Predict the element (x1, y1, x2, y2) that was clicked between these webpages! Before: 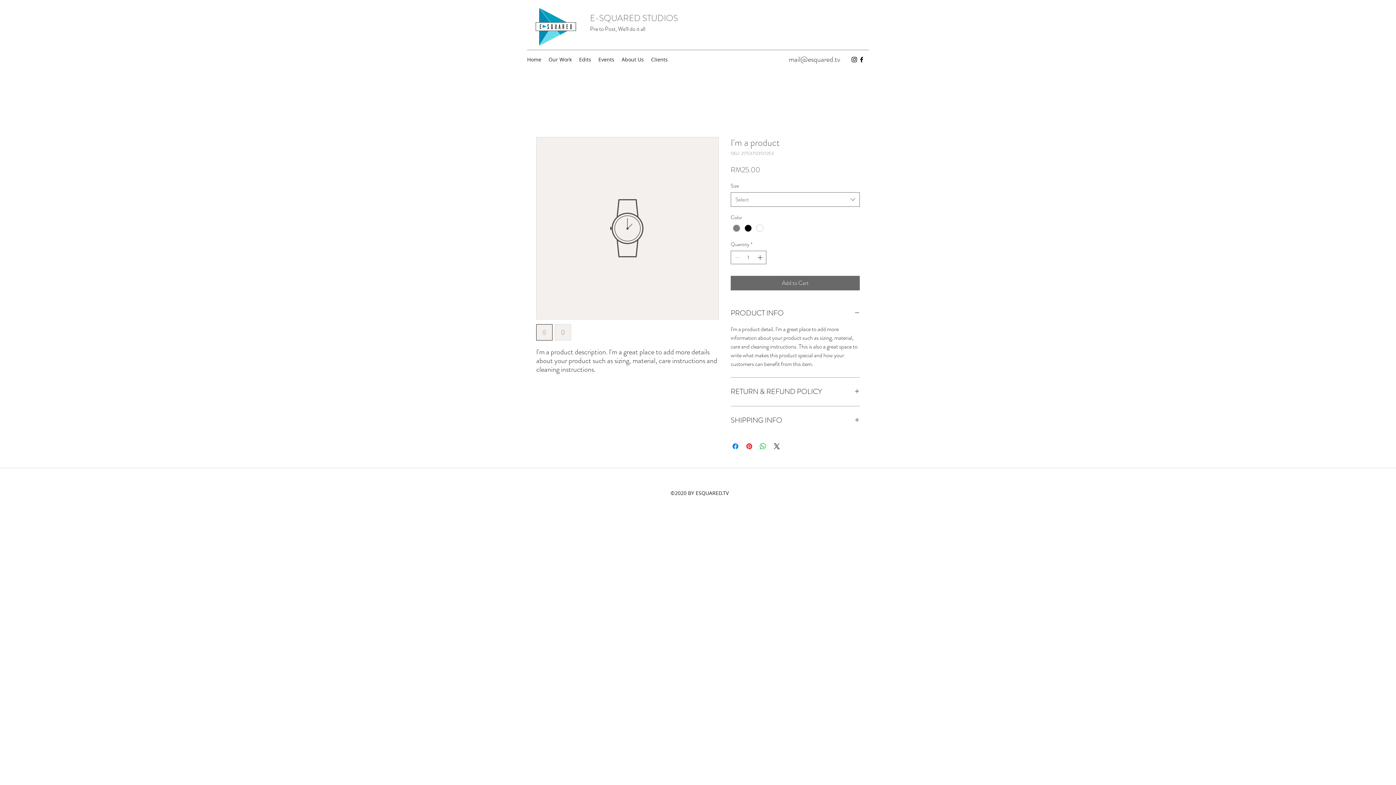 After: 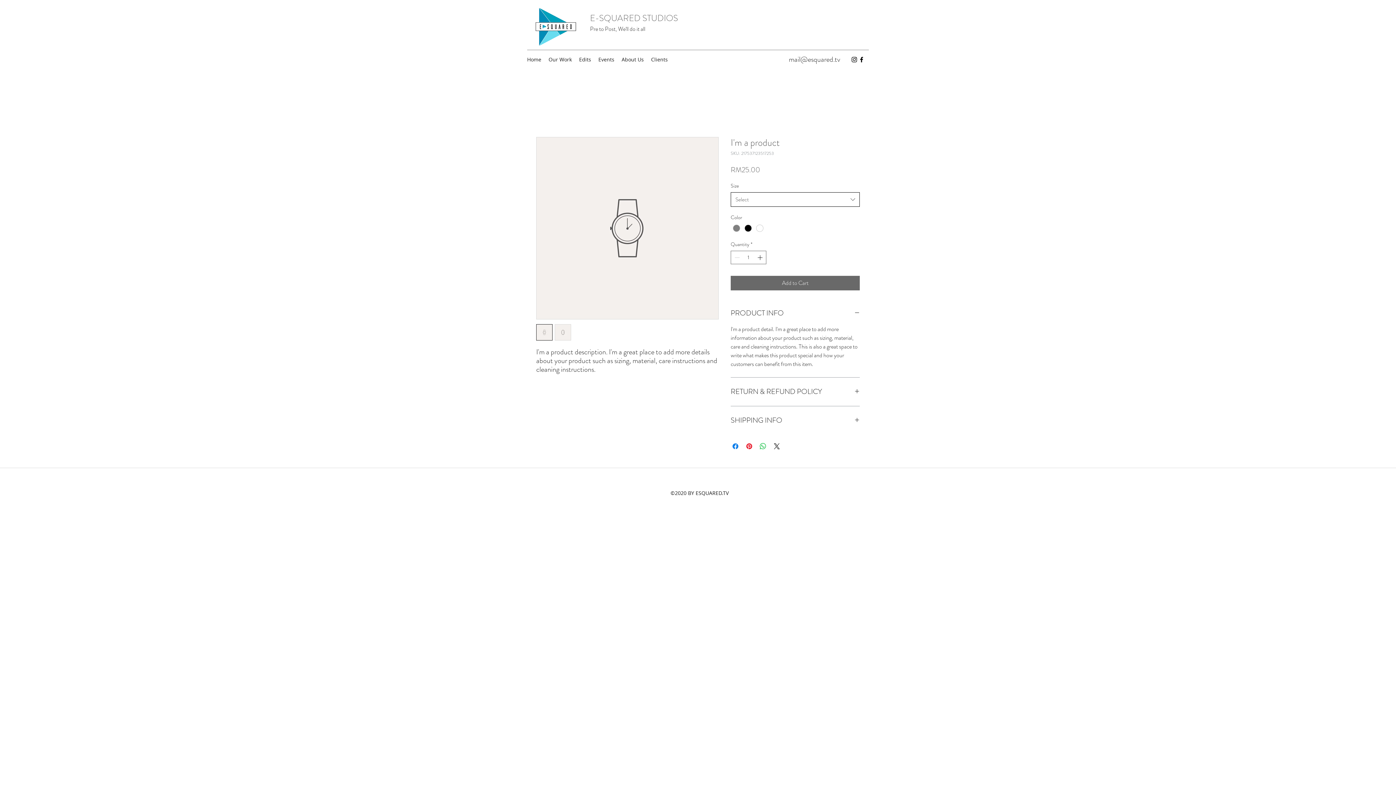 Action: bbox: (730, 192, 860, 206) label: Select